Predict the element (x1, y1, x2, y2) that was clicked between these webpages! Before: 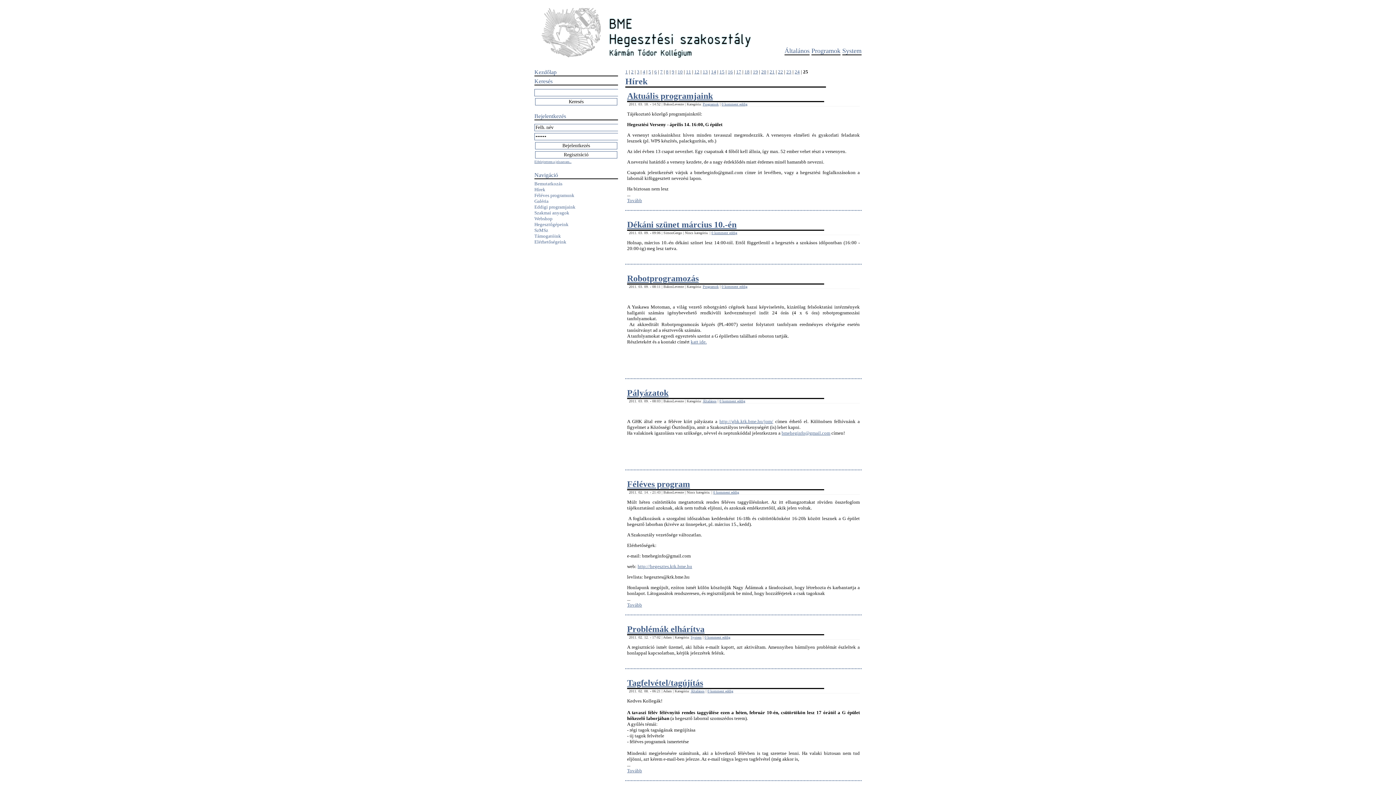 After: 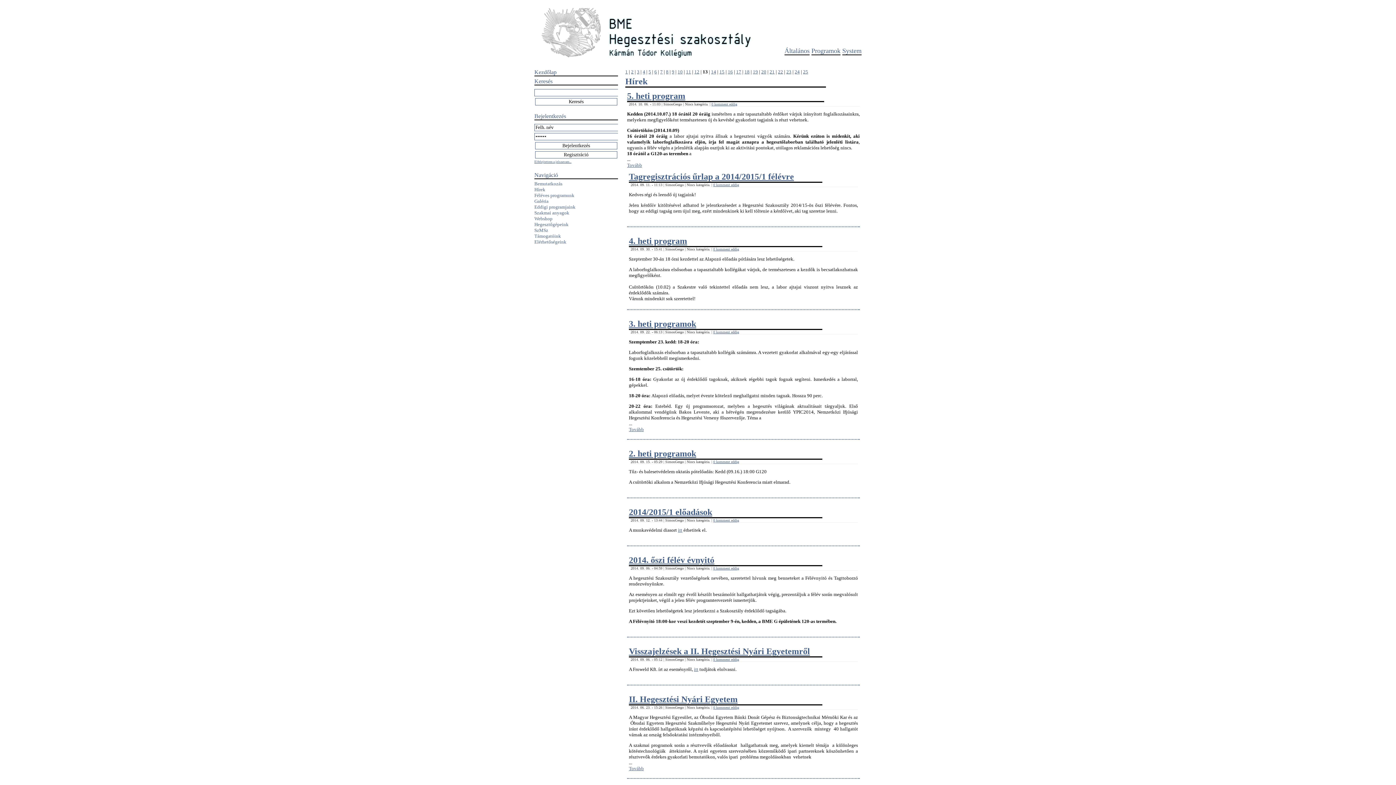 Action: bbox: (702, 69, 708, 74) label: 13